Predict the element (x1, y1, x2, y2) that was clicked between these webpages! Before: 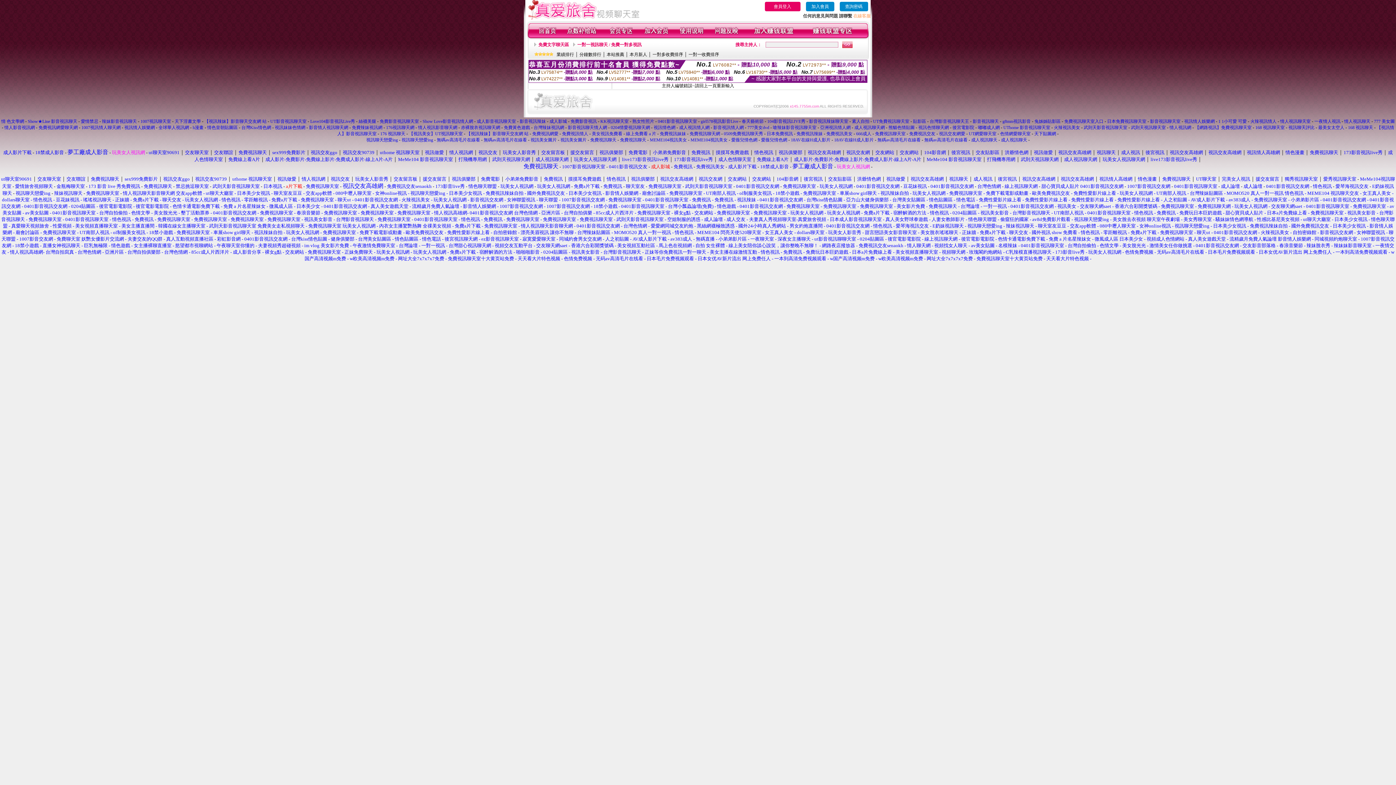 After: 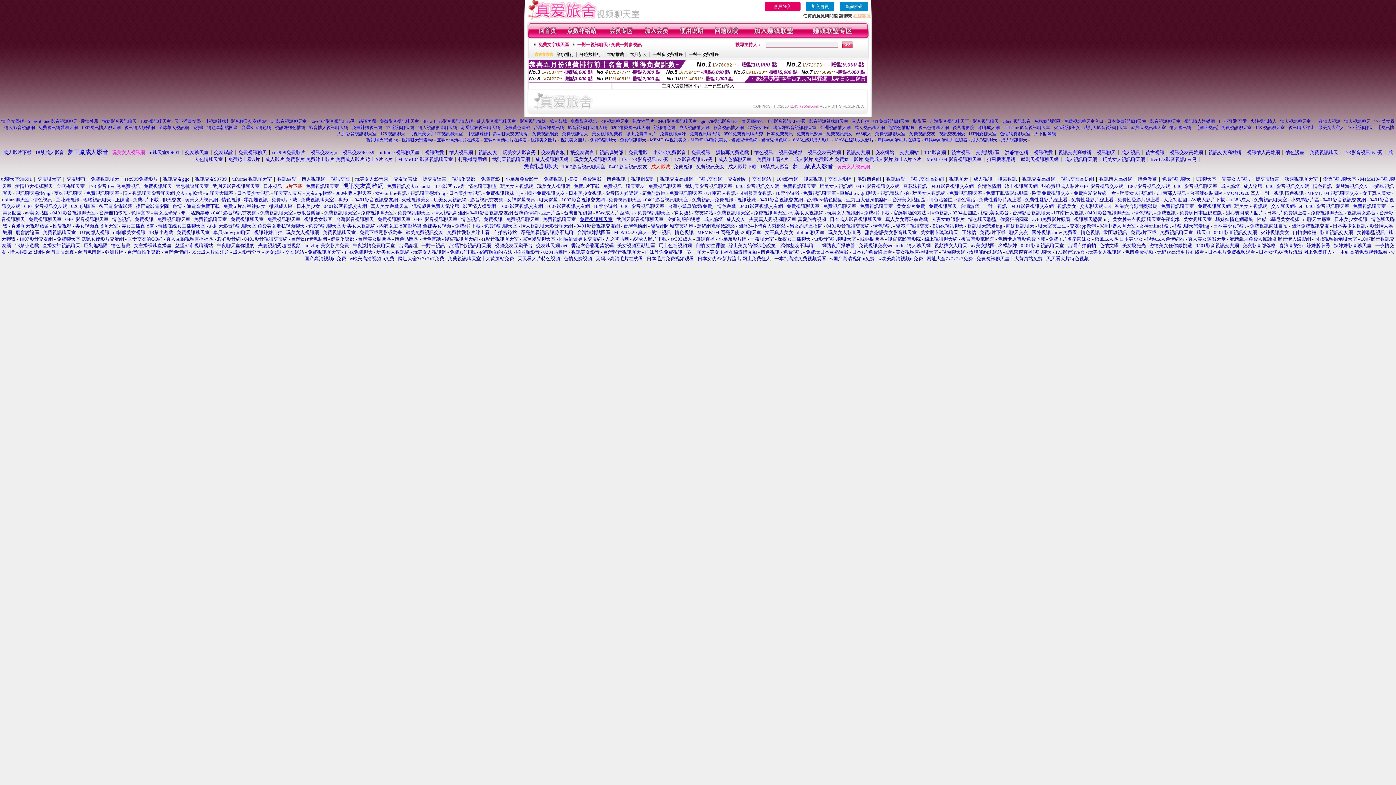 Action: bbox: (579, 216, 612, 222) label: 免費視訊聊天室